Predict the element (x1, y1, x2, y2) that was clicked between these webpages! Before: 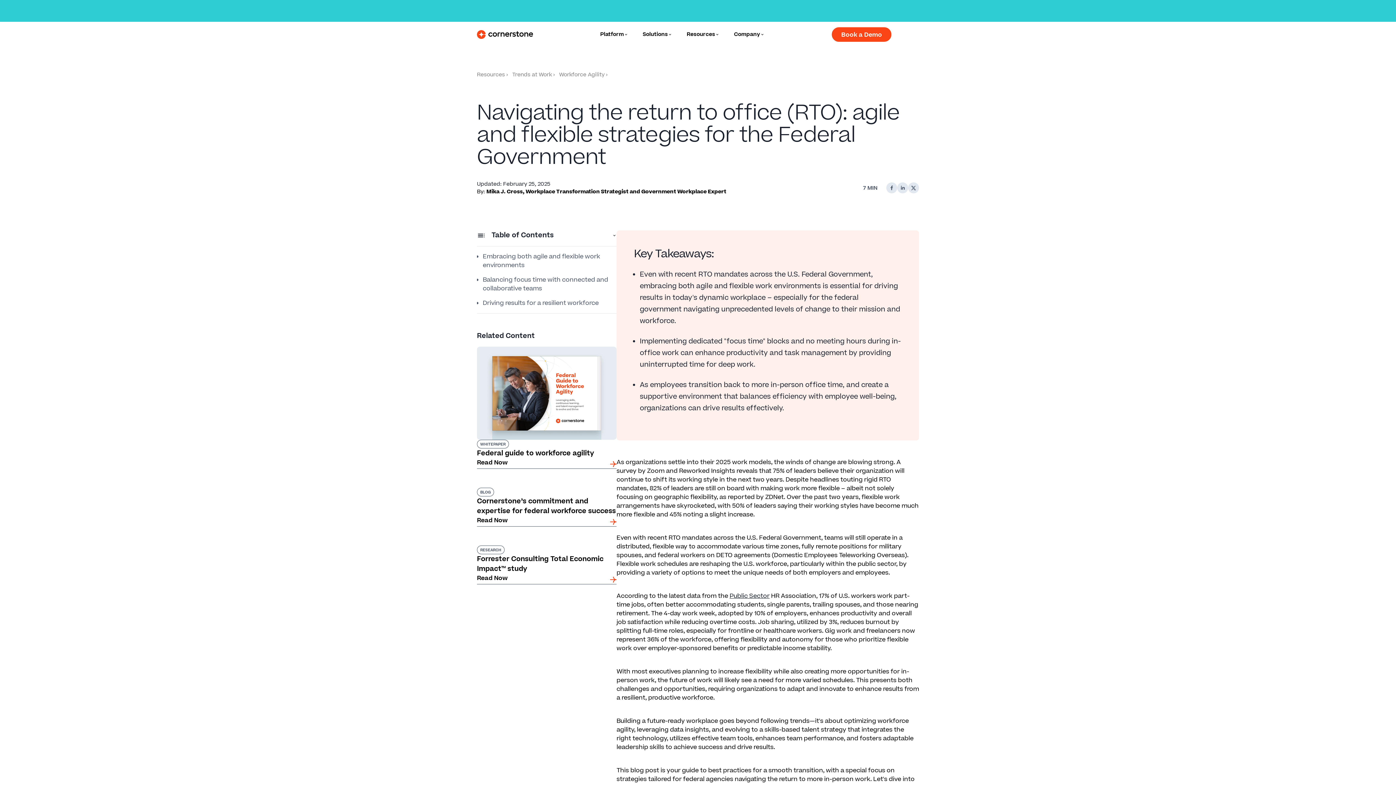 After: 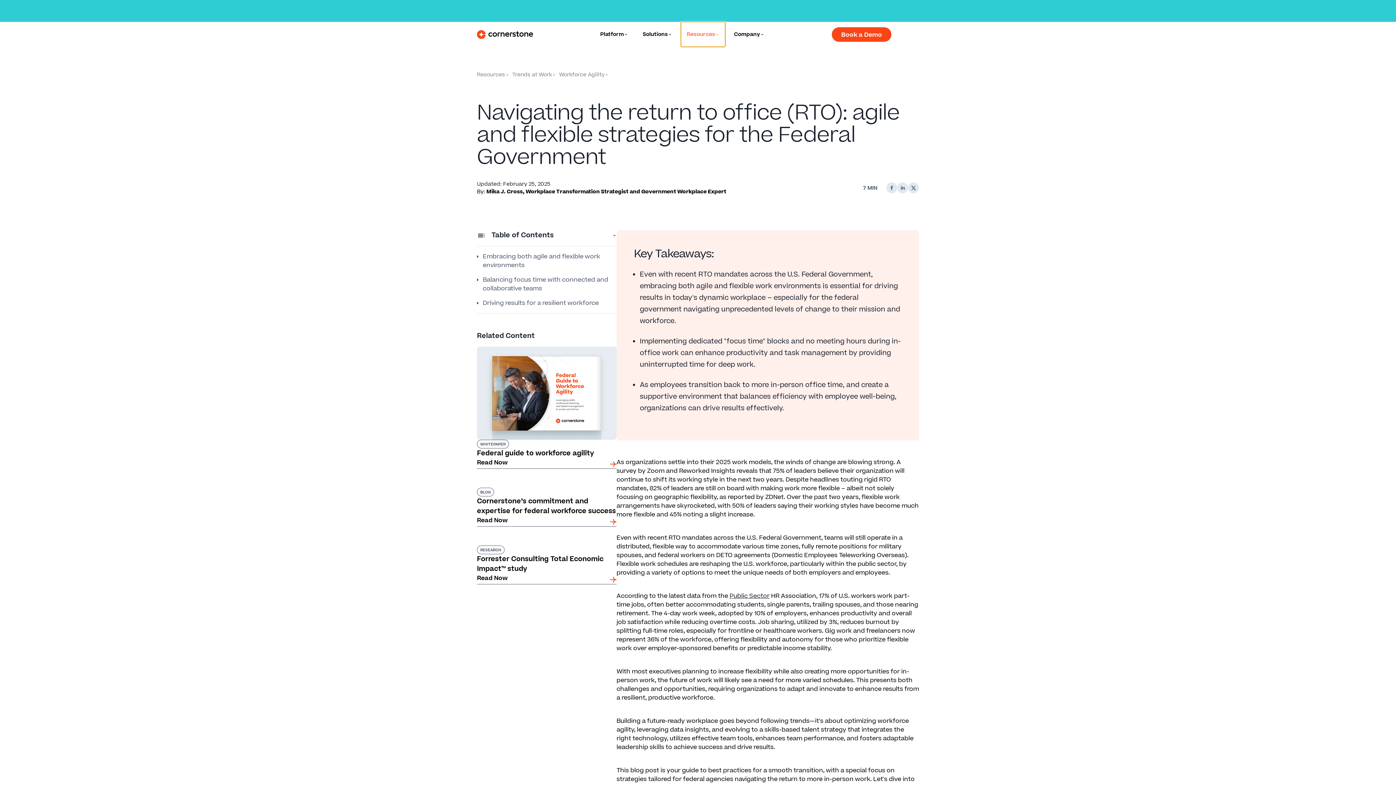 Action: label: Resources bbox: (681, 21, 725, 46)